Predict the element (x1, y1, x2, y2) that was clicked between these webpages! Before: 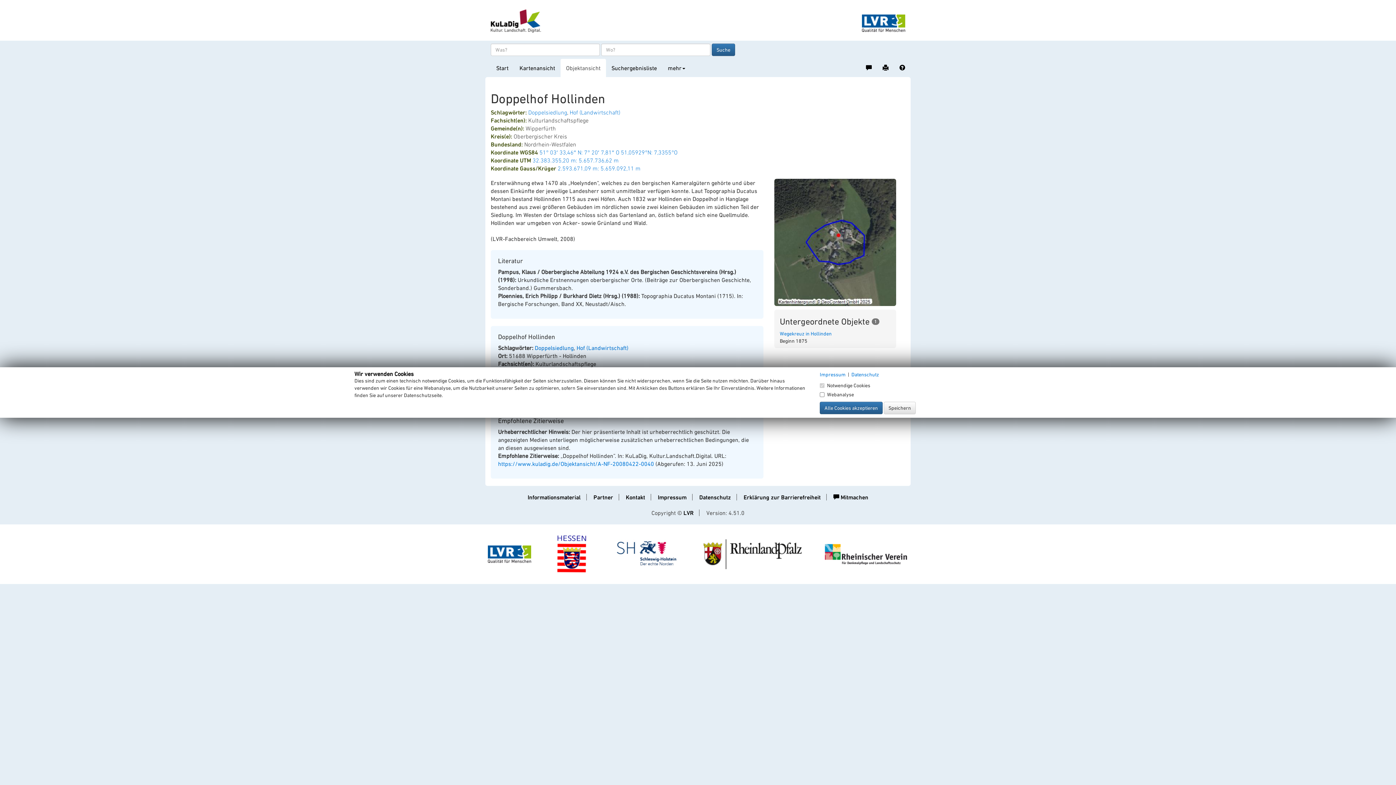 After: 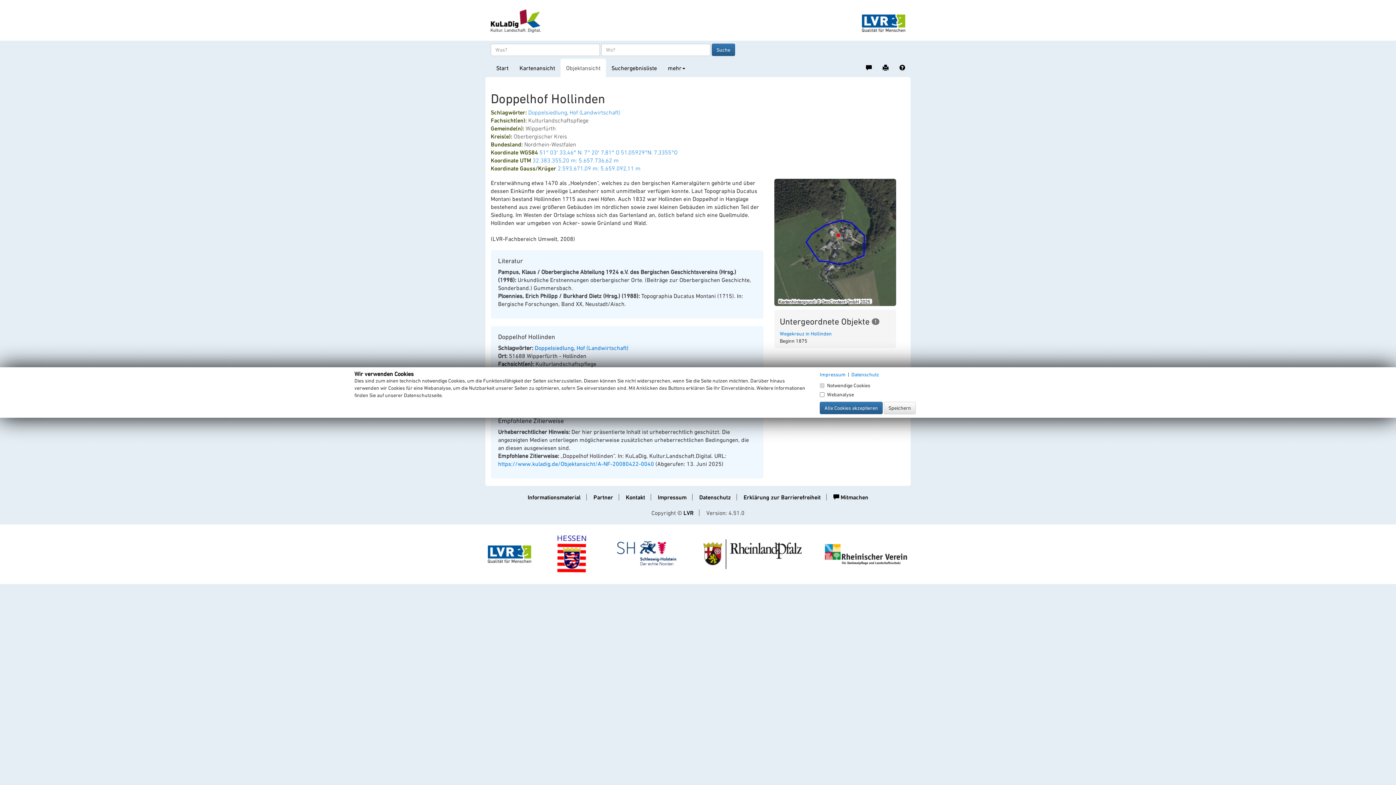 Action: bbox: (824, 550, 908, 557)